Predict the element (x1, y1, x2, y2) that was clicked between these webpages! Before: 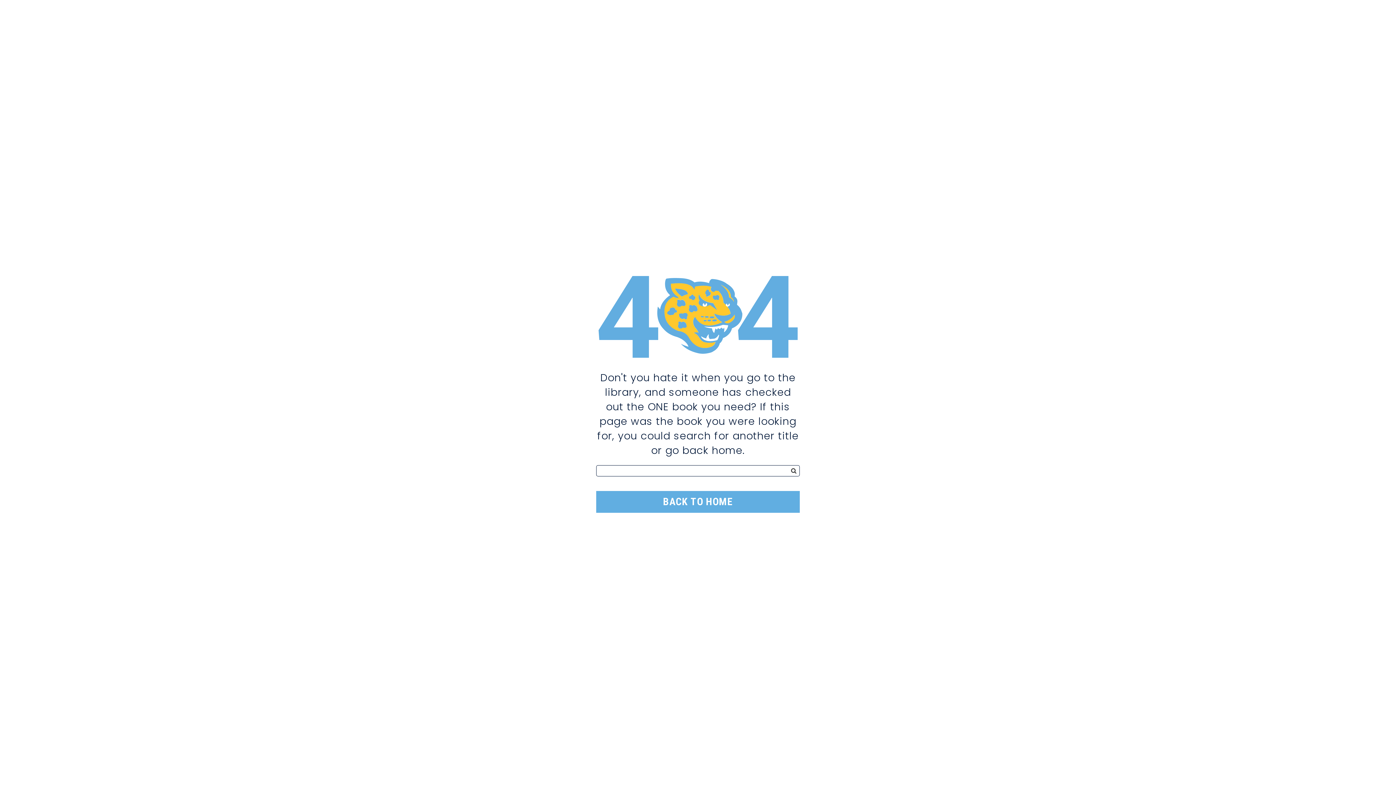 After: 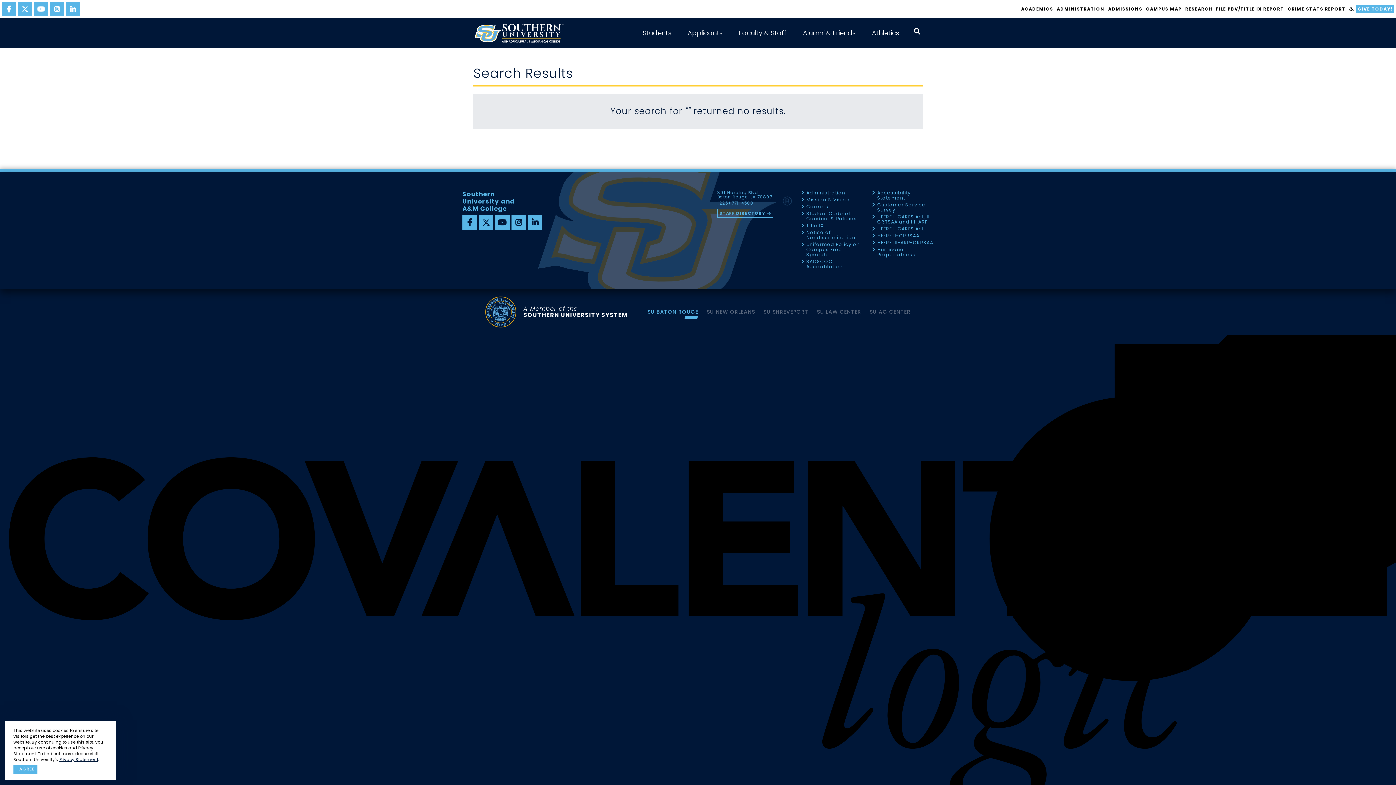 Action: bbox: (789, 465, 798, 477)